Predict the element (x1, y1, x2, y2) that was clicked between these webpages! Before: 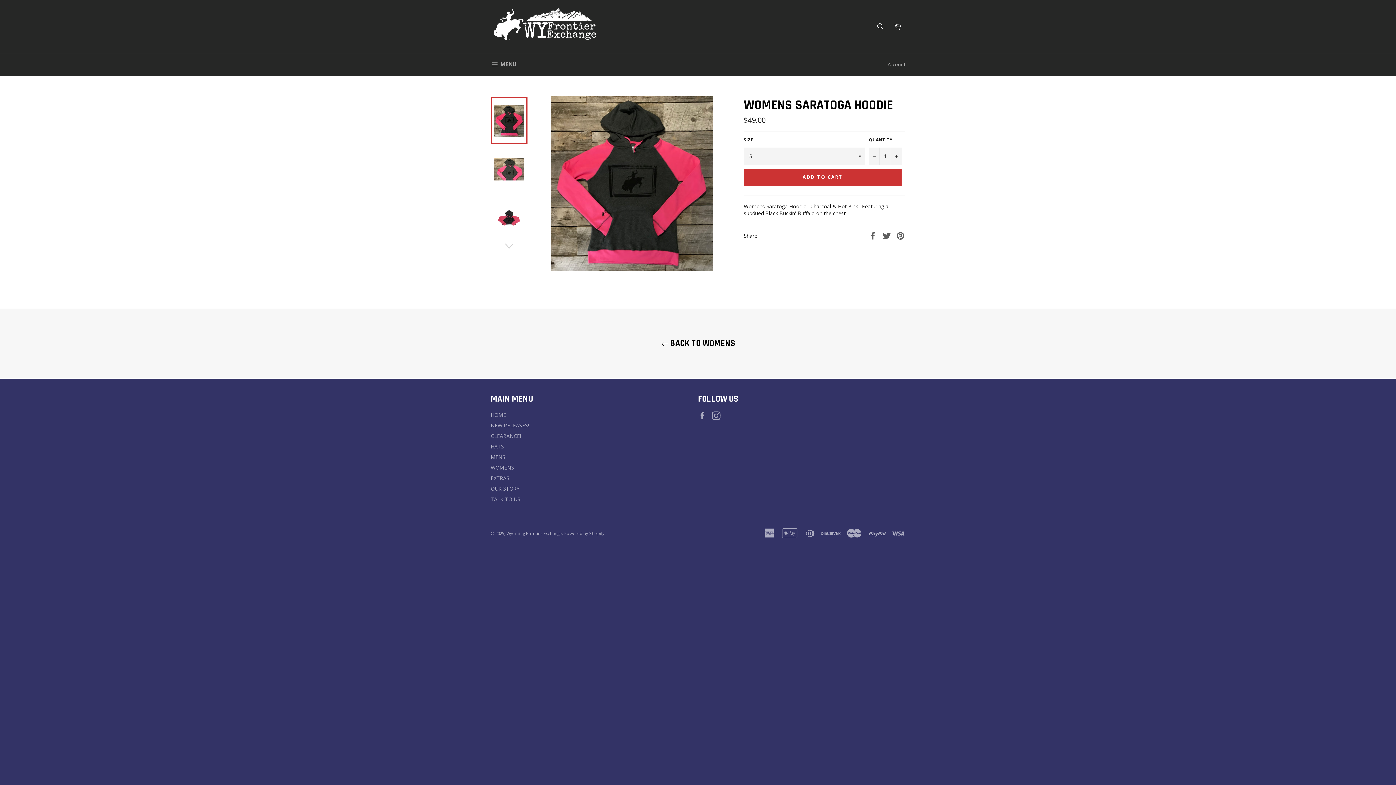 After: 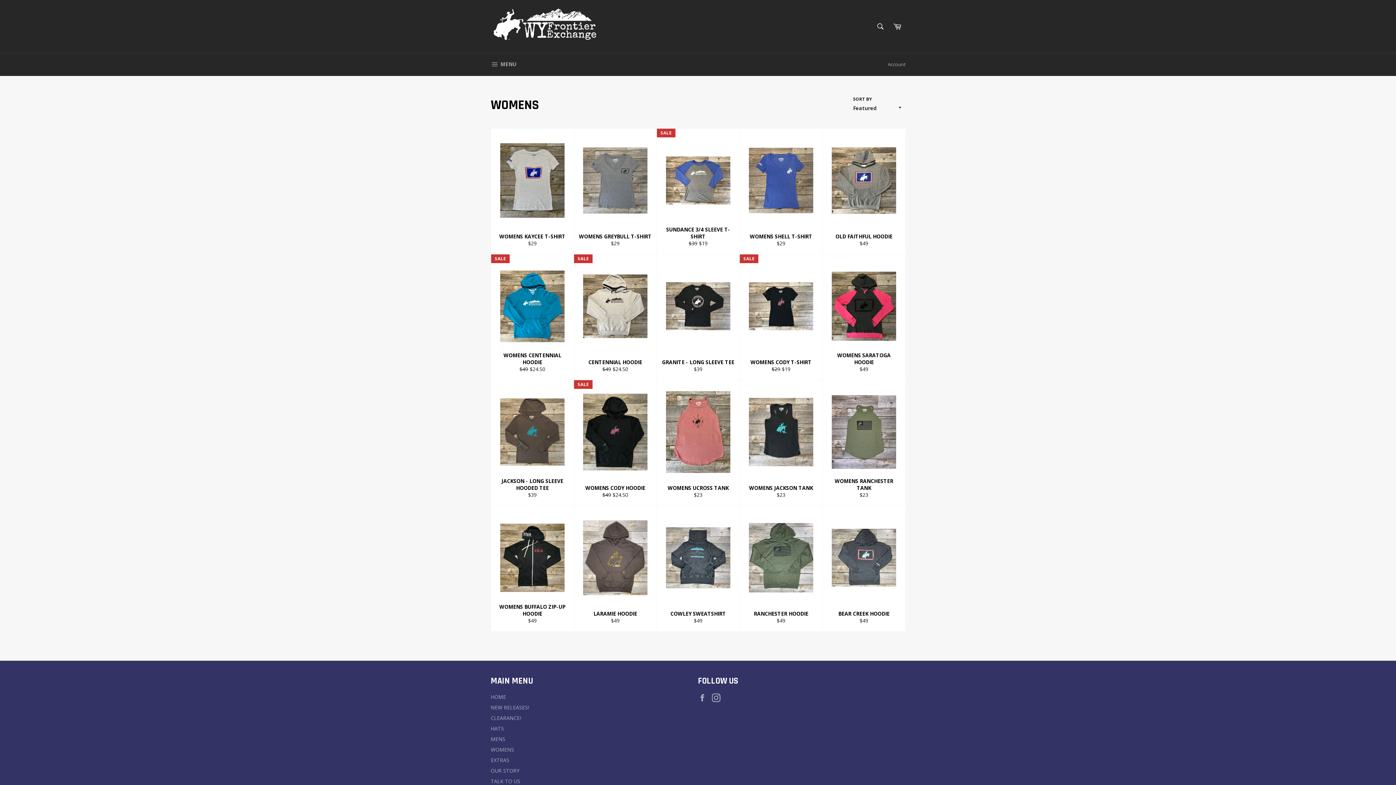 Action: bbox: (7, 337, 1389, 349) label:  BACK TO WOMENS